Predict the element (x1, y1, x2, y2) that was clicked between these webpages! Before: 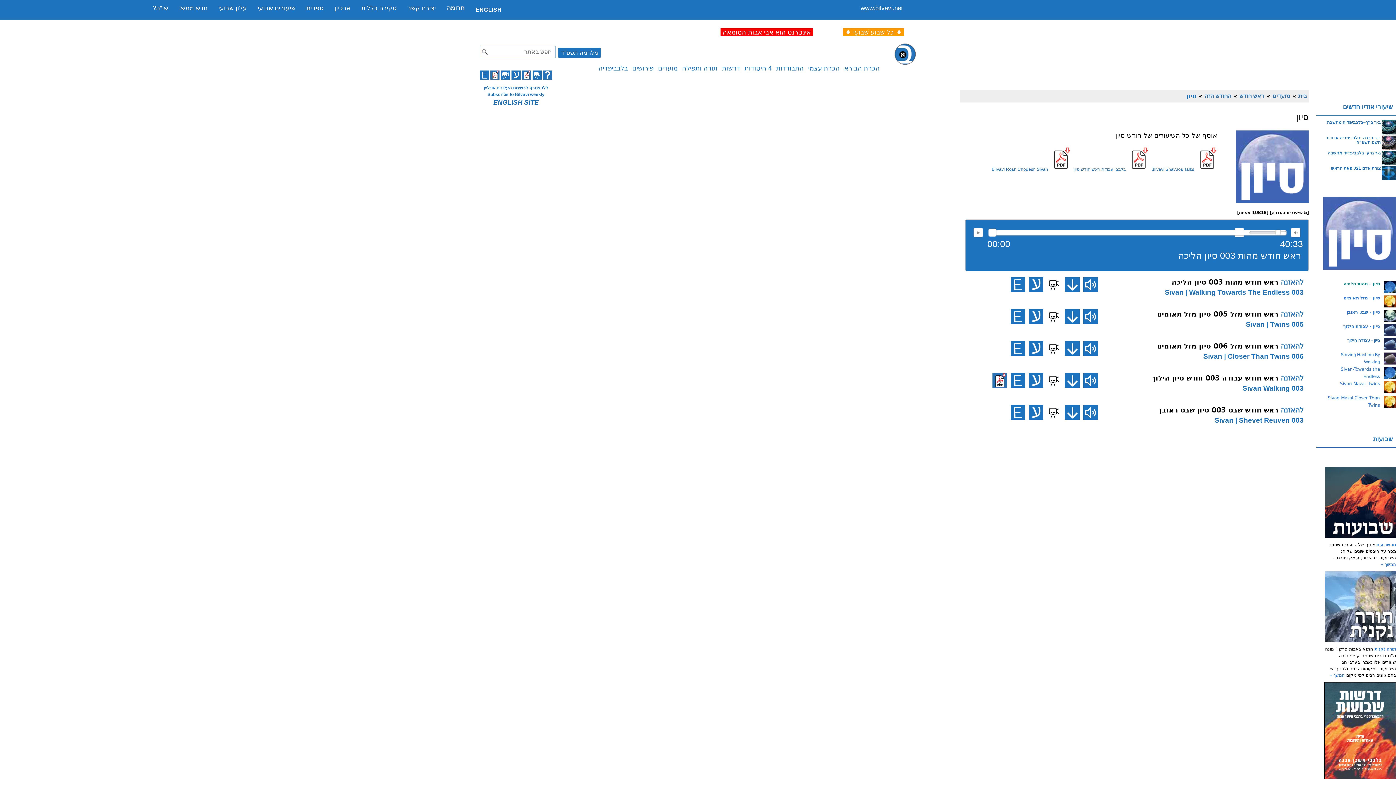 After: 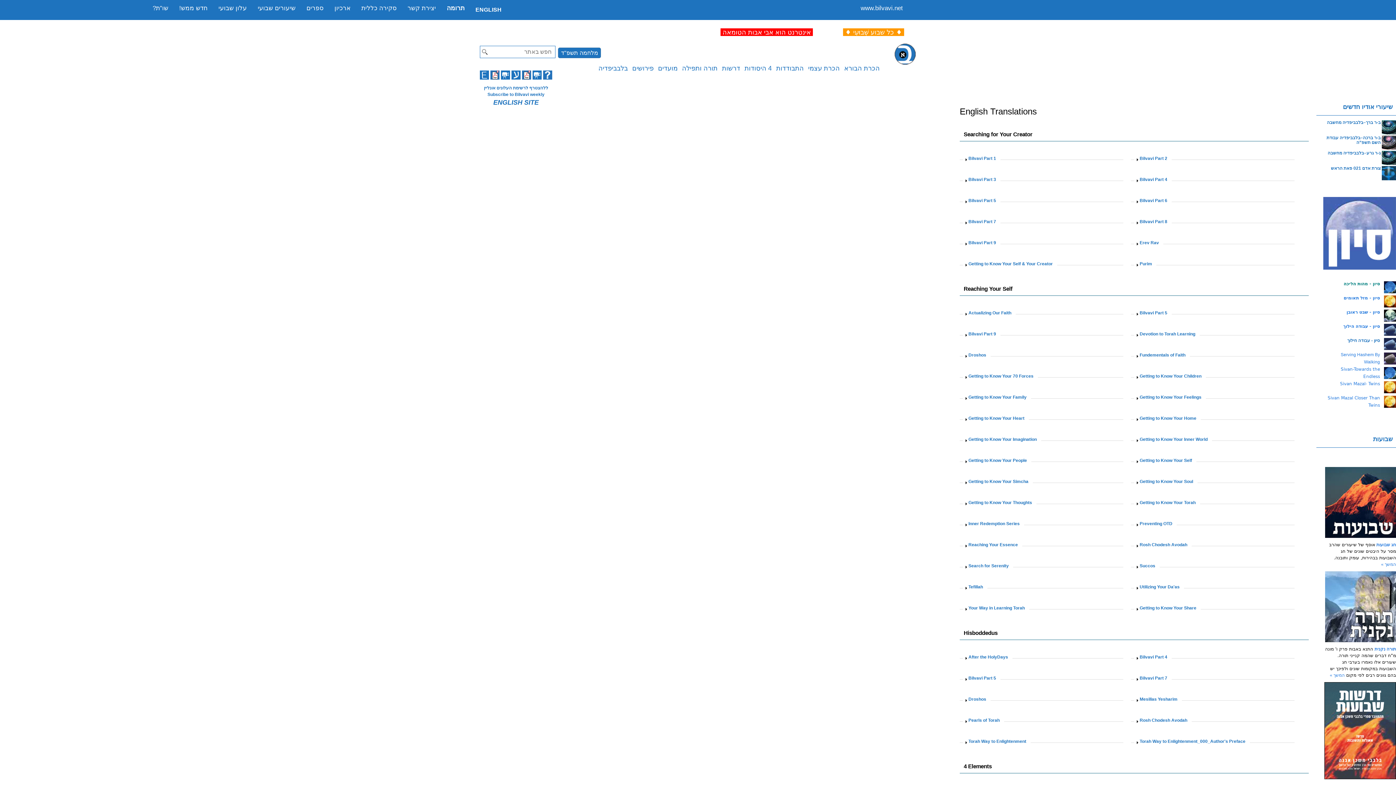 Action: bbox: (480, 75, 489, 80)